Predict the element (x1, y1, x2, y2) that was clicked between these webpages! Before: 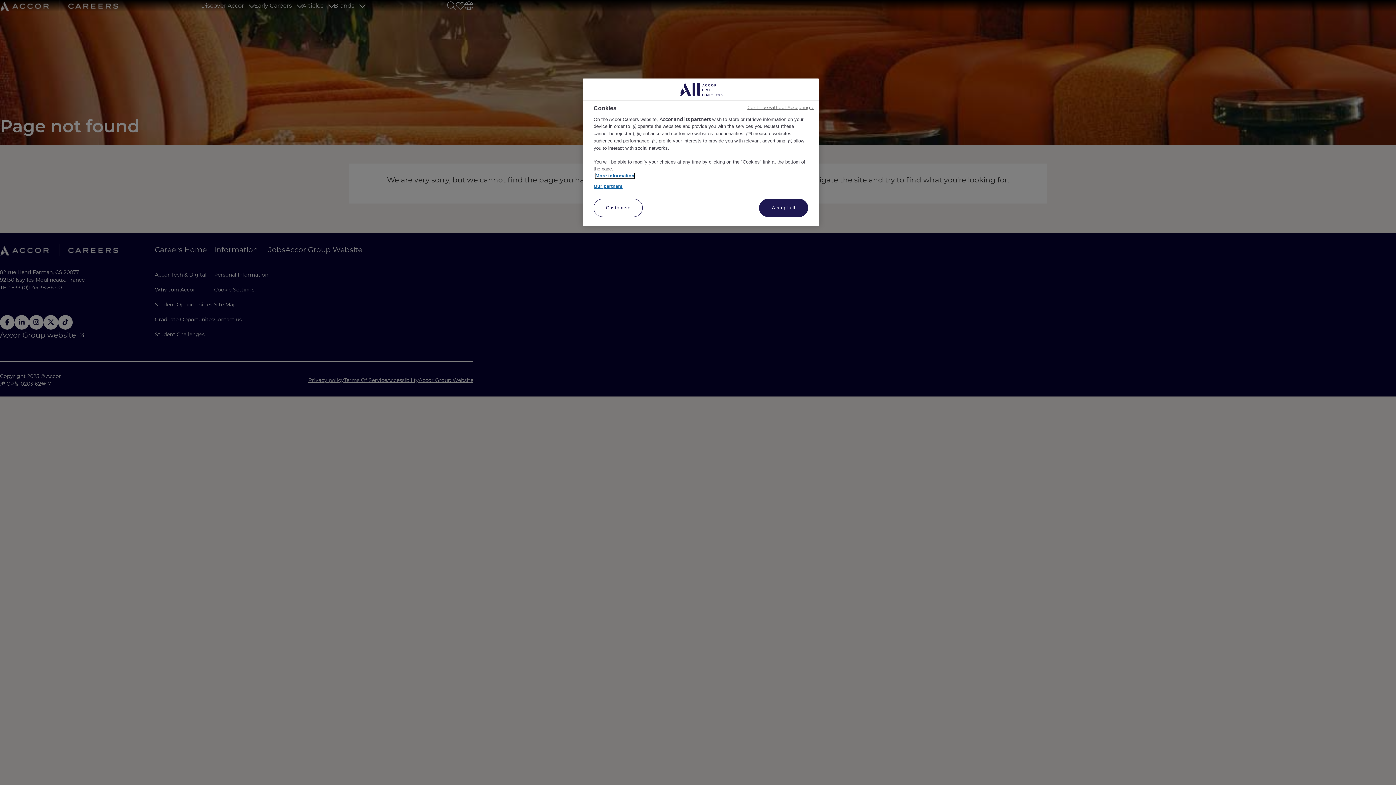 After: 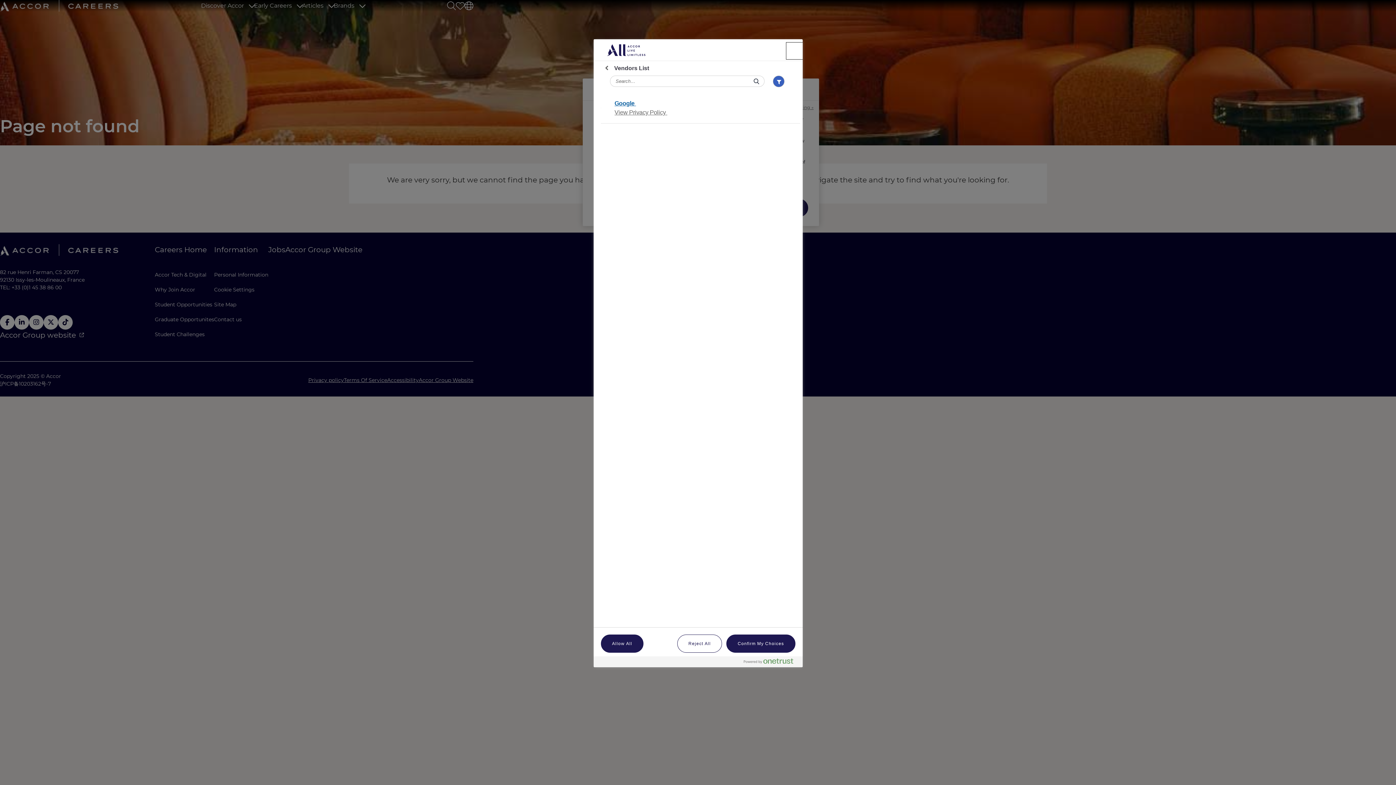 Action: bbox: (593, 182, 622, 189) label: Our partners